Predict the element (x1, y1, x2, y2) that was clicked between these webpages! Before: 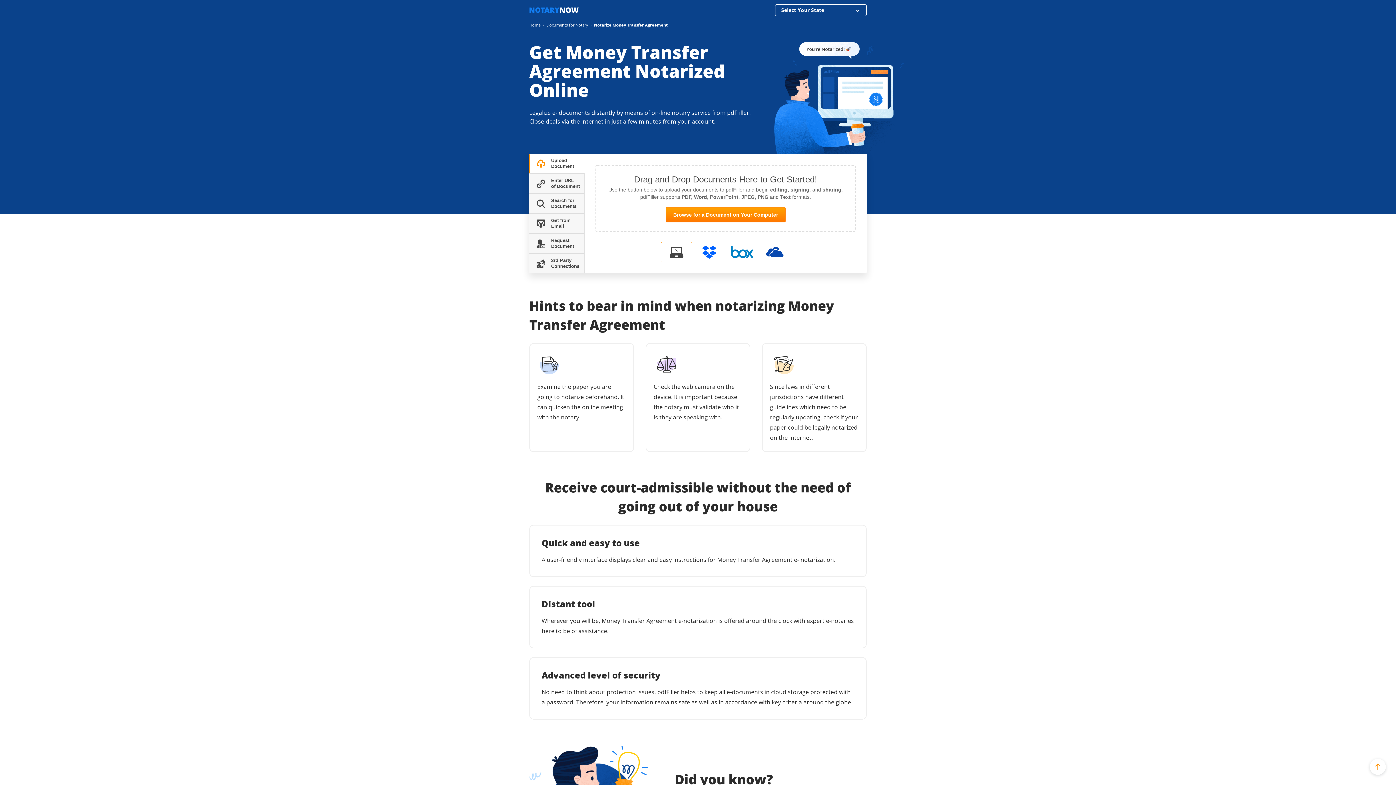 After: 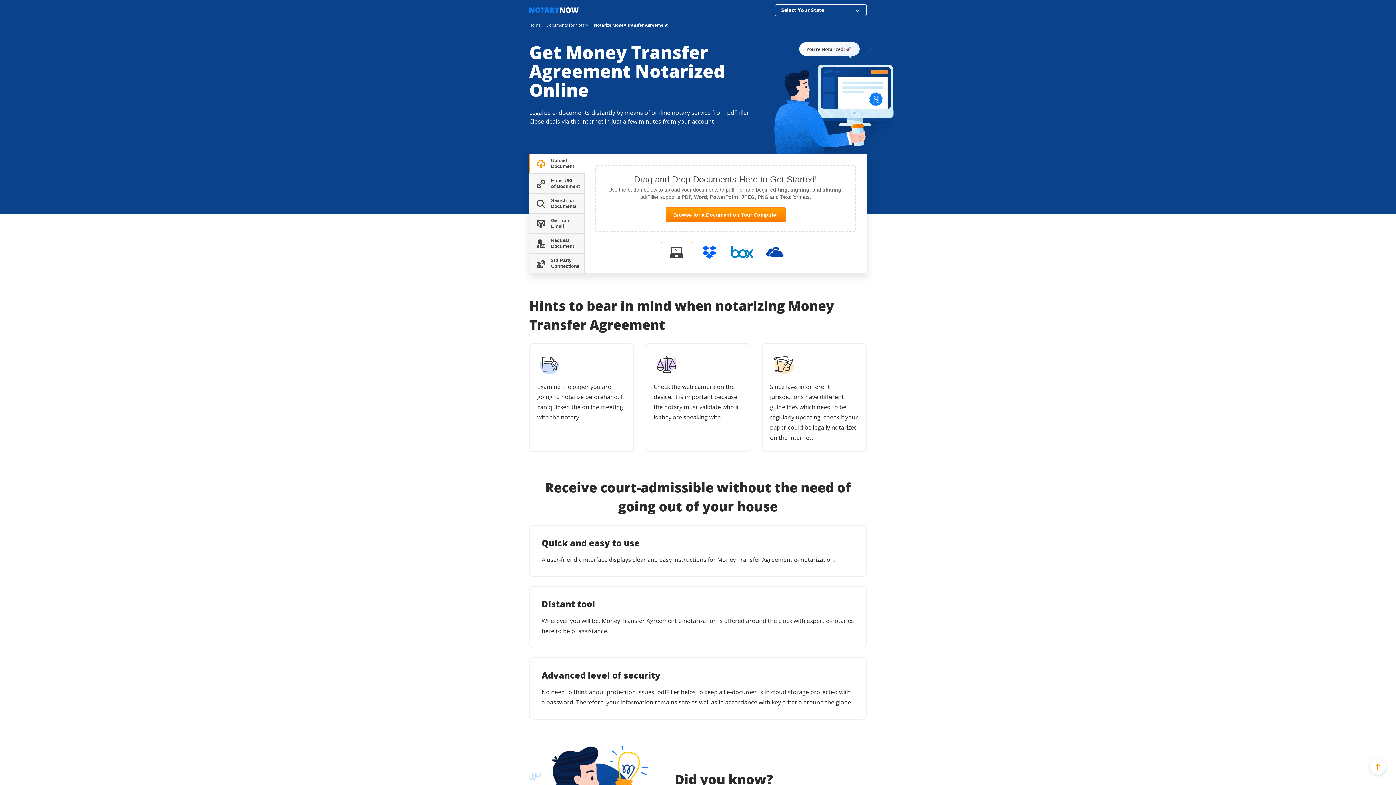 Action: label: Notarize Money Transfer Agreement bbox: (594, 22, 668, 28)